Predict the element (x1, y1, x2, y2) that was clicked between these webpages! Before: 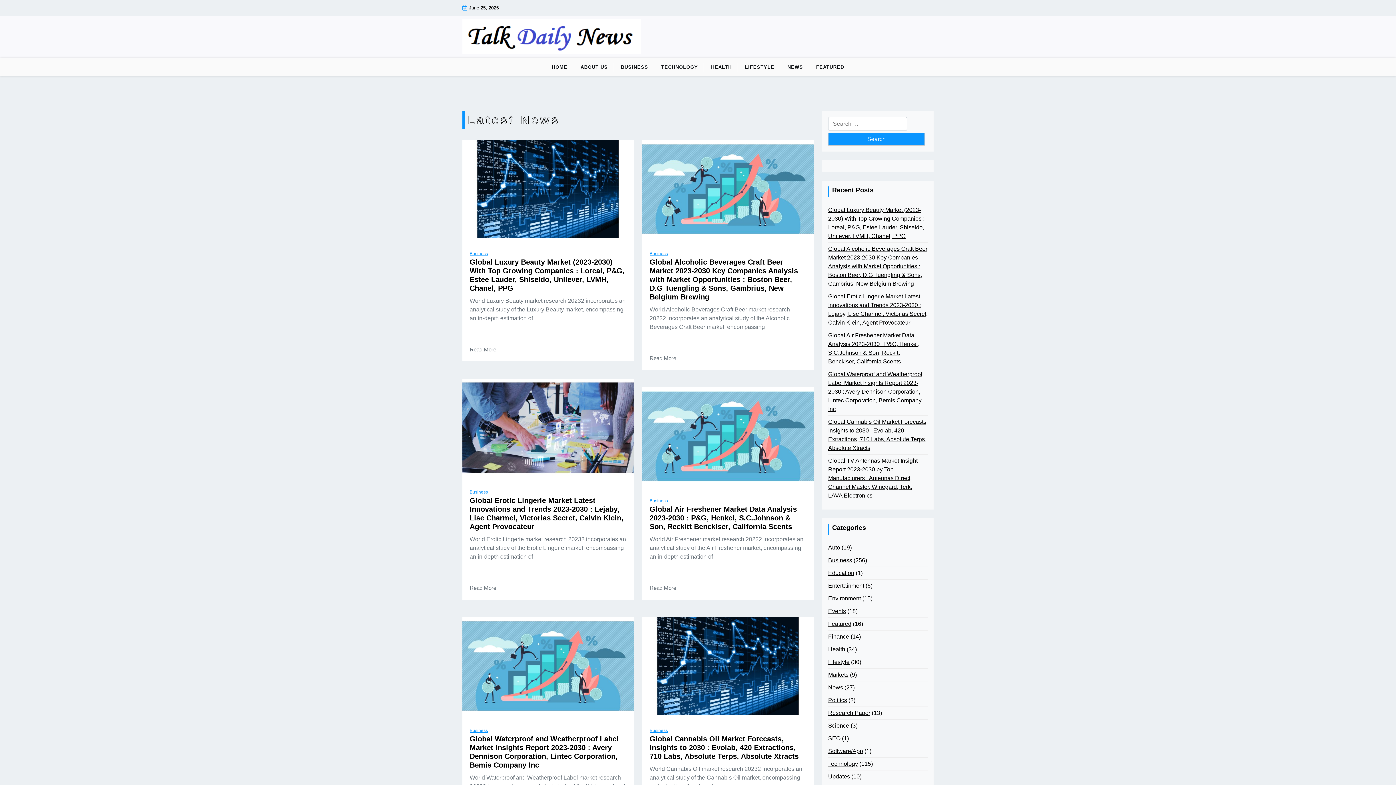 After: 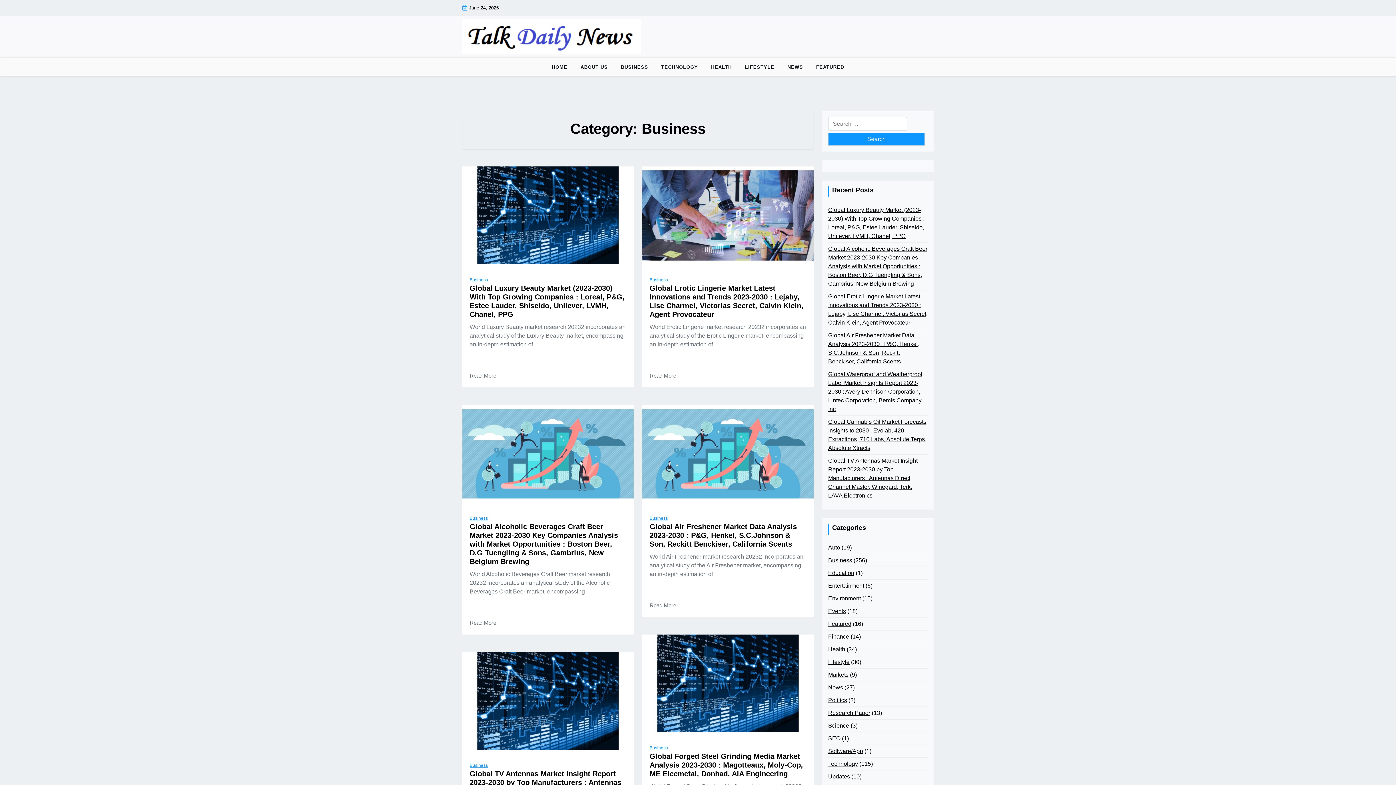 Action: bbox: (649, 727, 668, 734) label: Business